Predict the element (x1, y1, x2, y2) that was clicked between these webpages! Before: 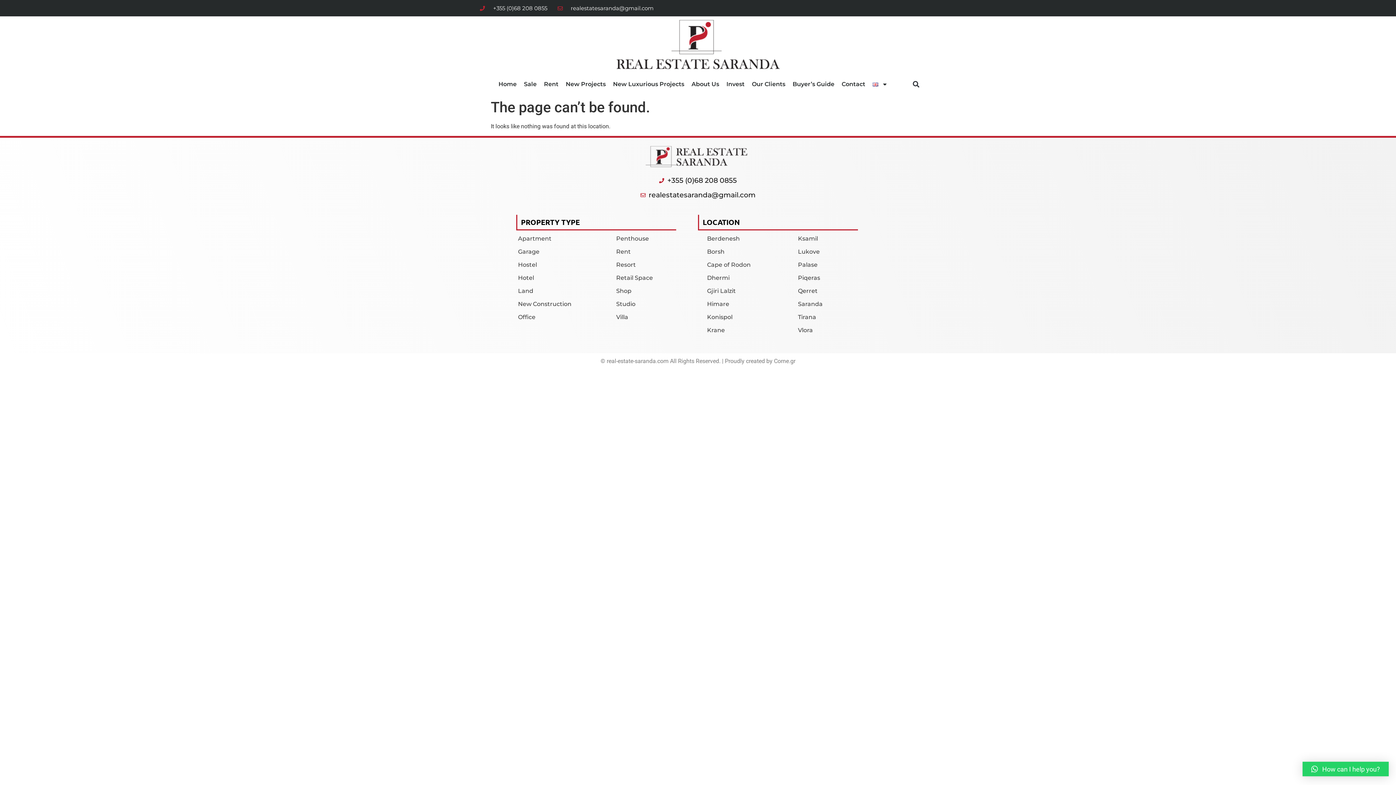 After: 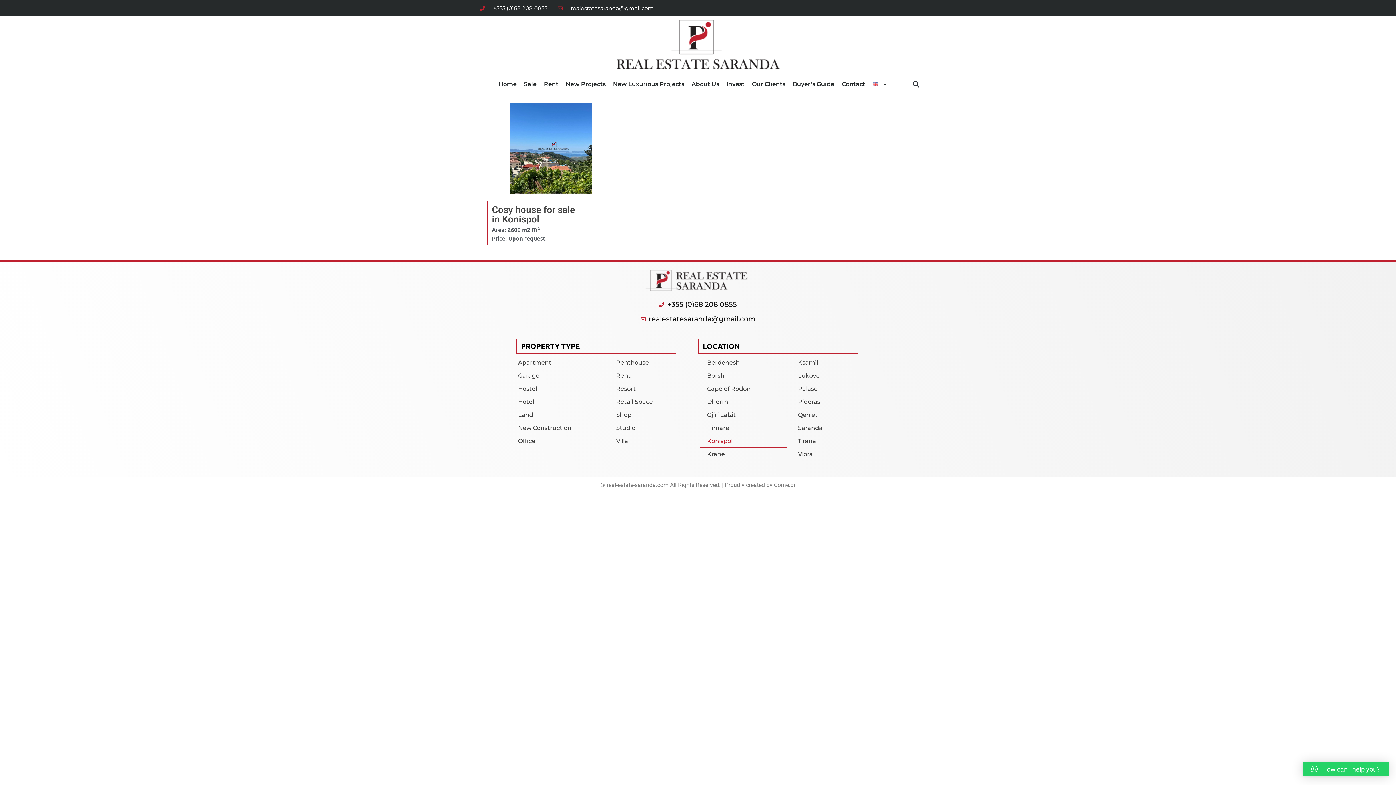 Action: bbox: (700, 311, 787, 324) label: Konispol